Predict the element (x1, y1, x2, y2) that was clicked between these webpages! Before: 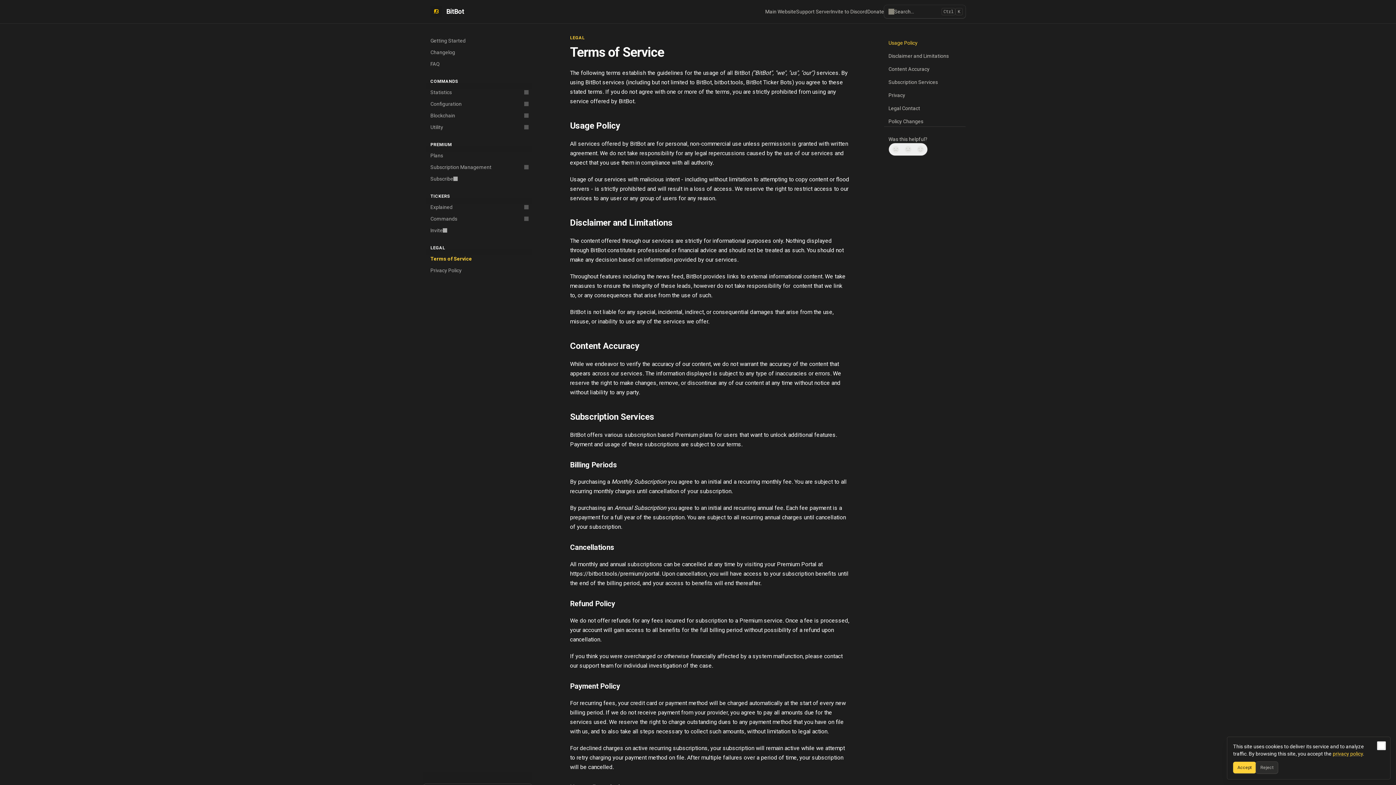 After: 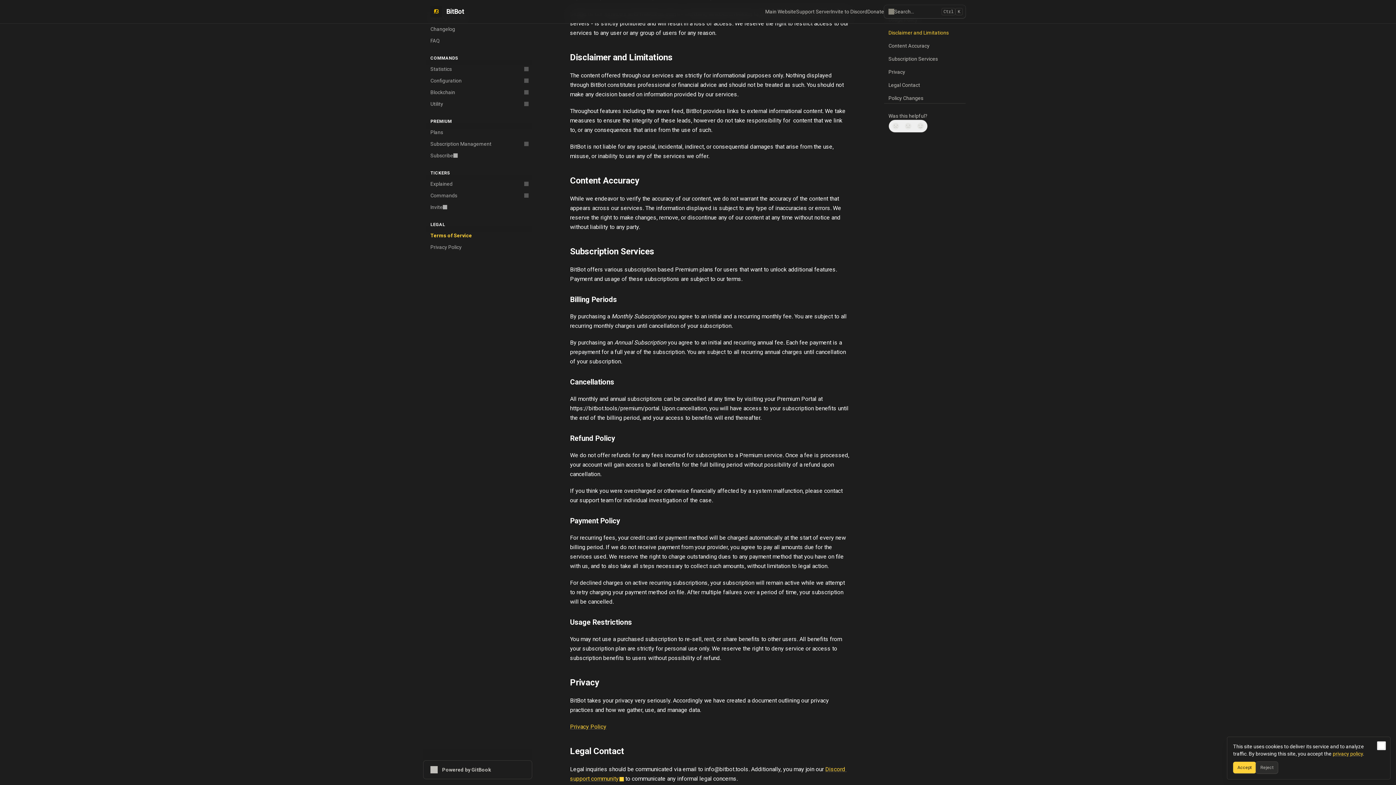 Action: label: Direct link to heading bbox: (561, 218, 849, 227)